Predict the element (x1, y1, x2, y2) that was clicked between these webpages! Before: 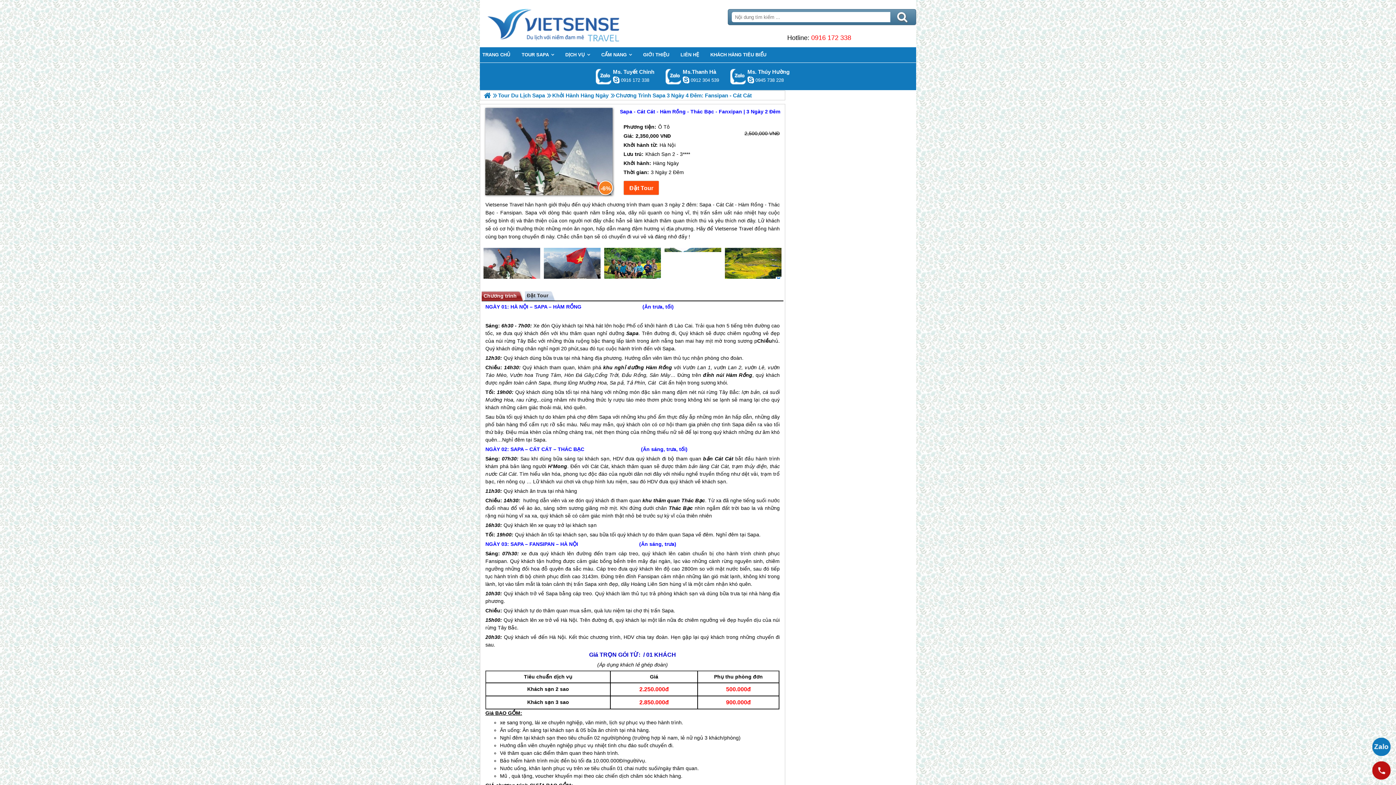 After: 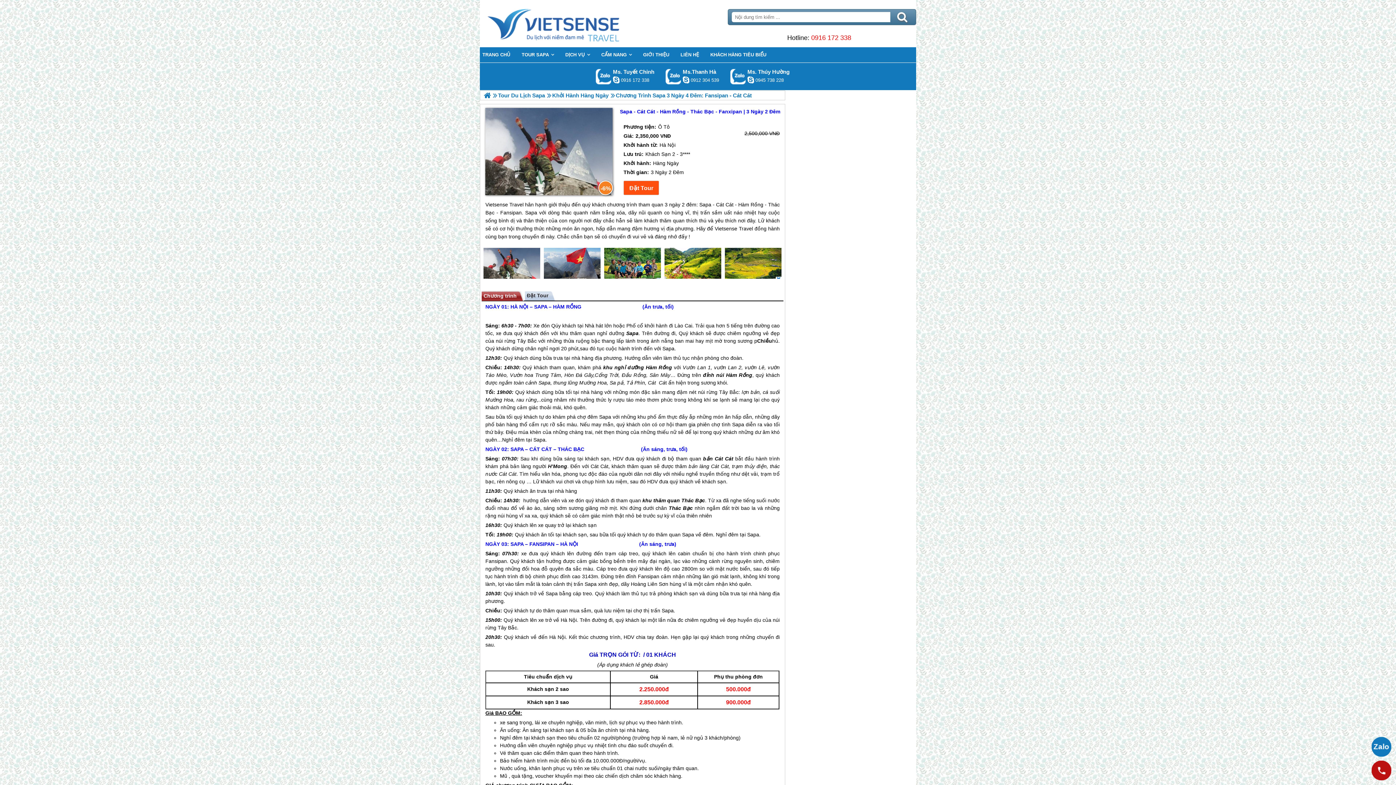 Action: bbox: (599, 414, 611, 420) label: Sapa